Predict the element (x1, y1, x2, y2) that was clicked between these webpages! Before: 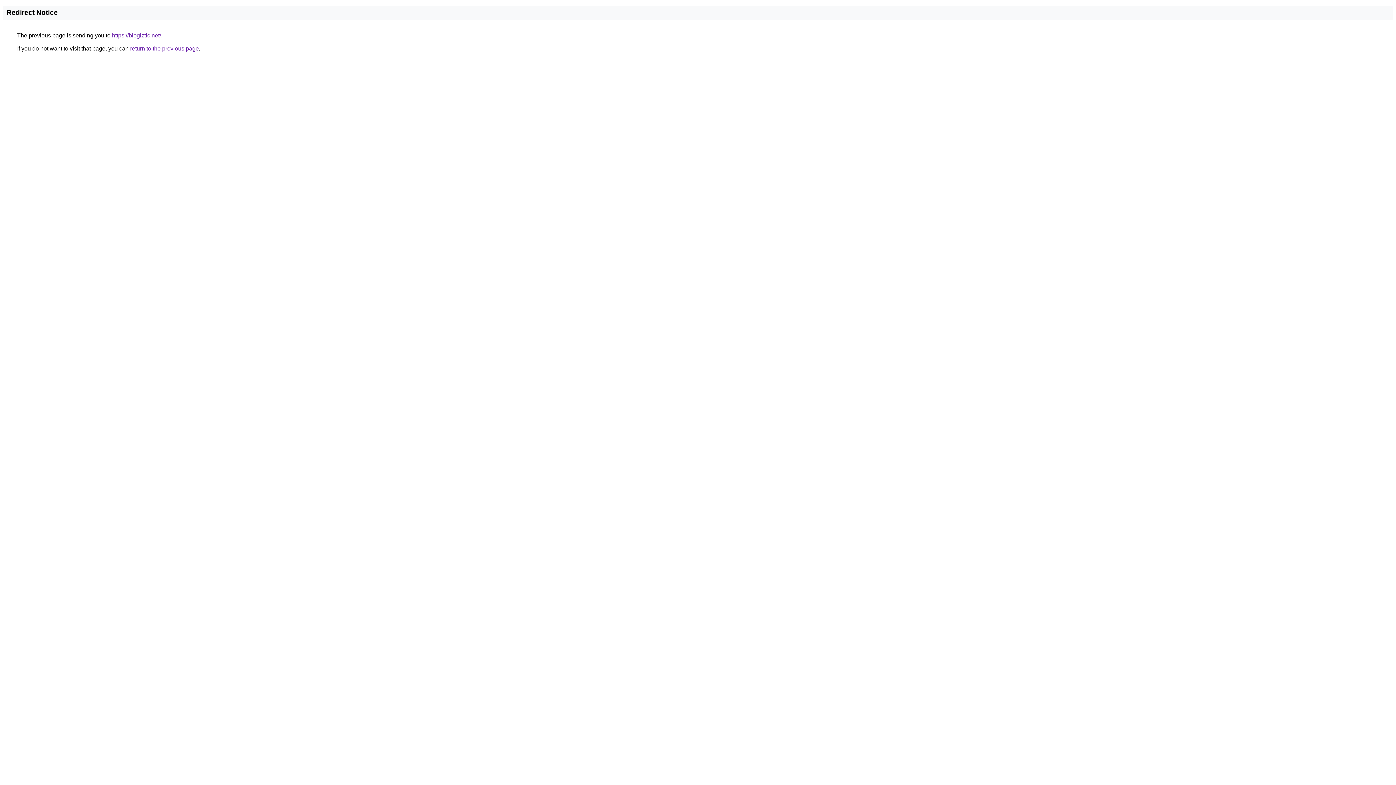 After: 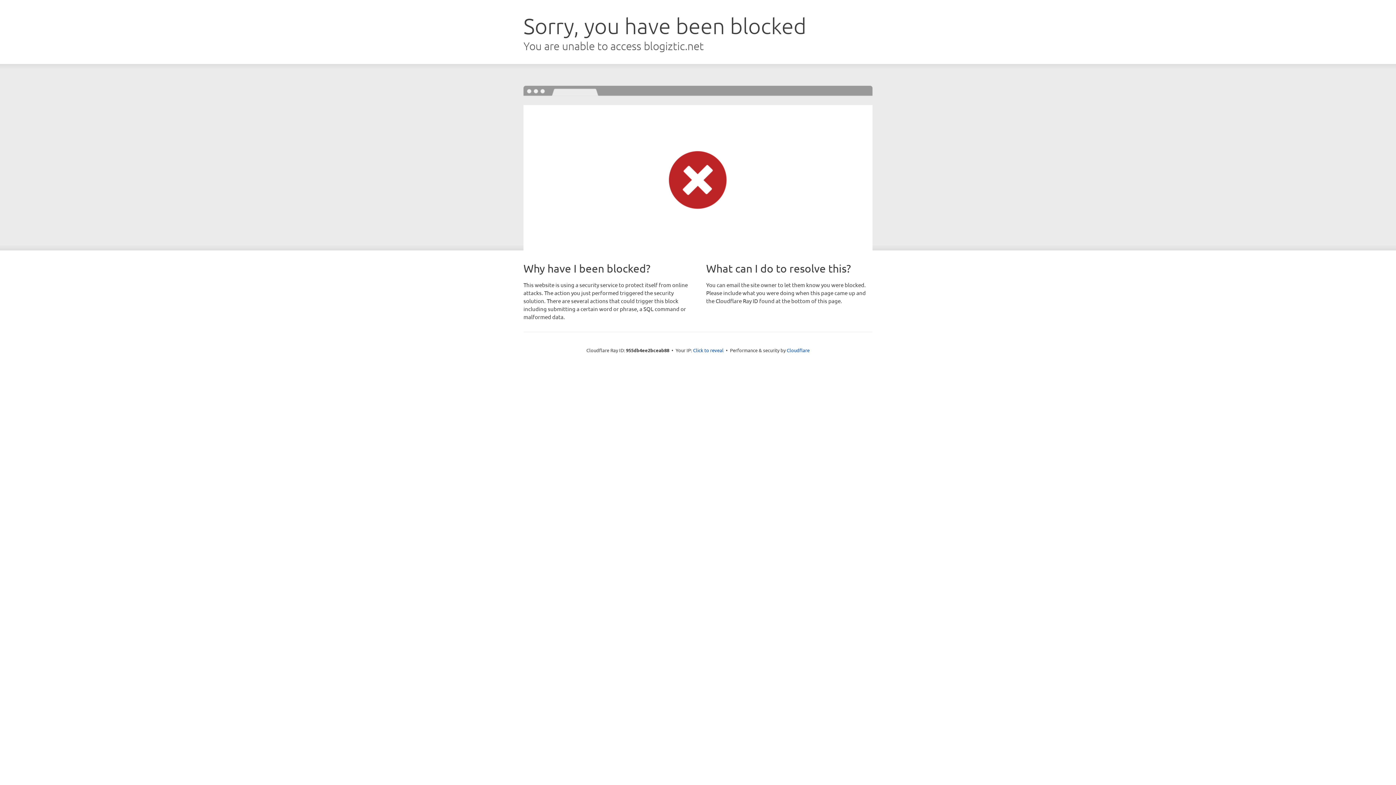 Action: label: https://blogiztic.net/ bbox: (112, 32, 161, 38)